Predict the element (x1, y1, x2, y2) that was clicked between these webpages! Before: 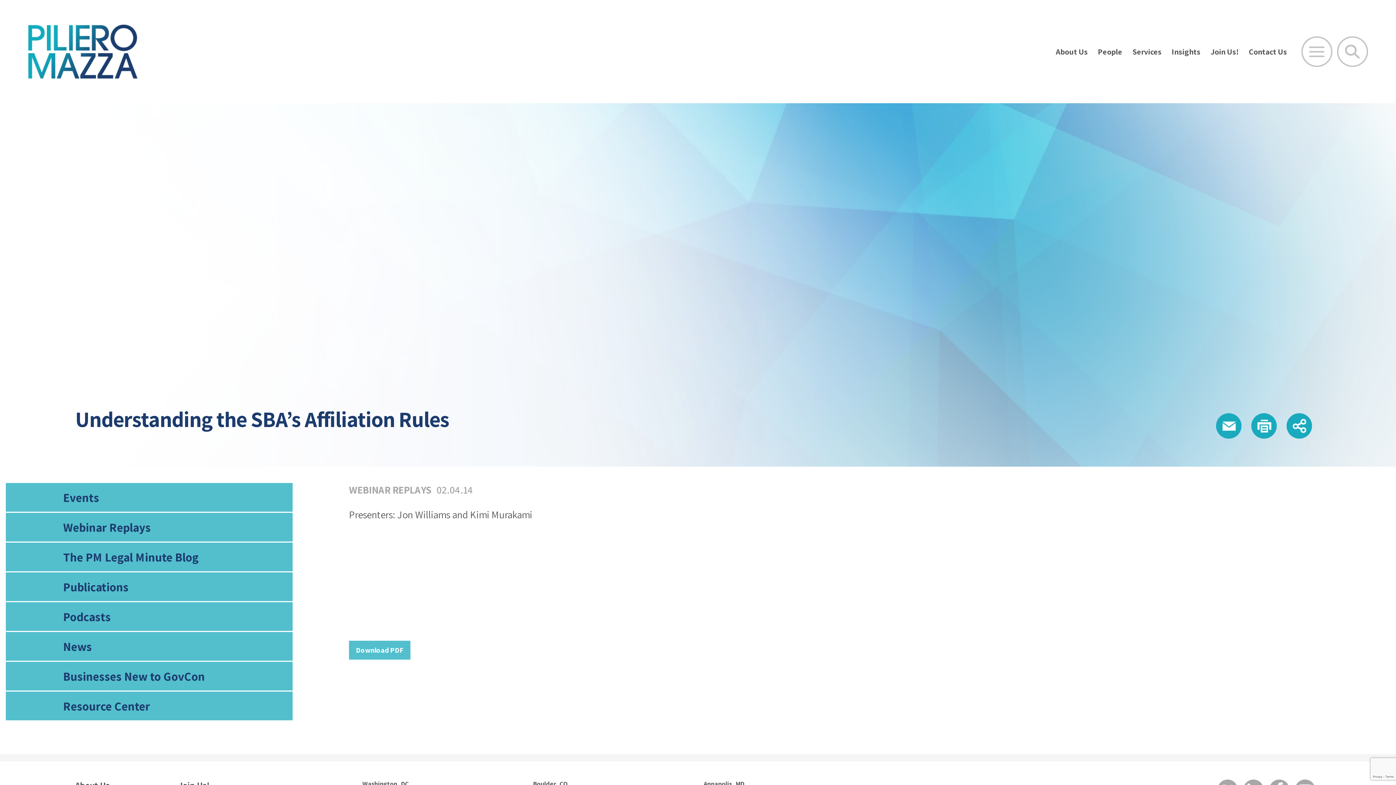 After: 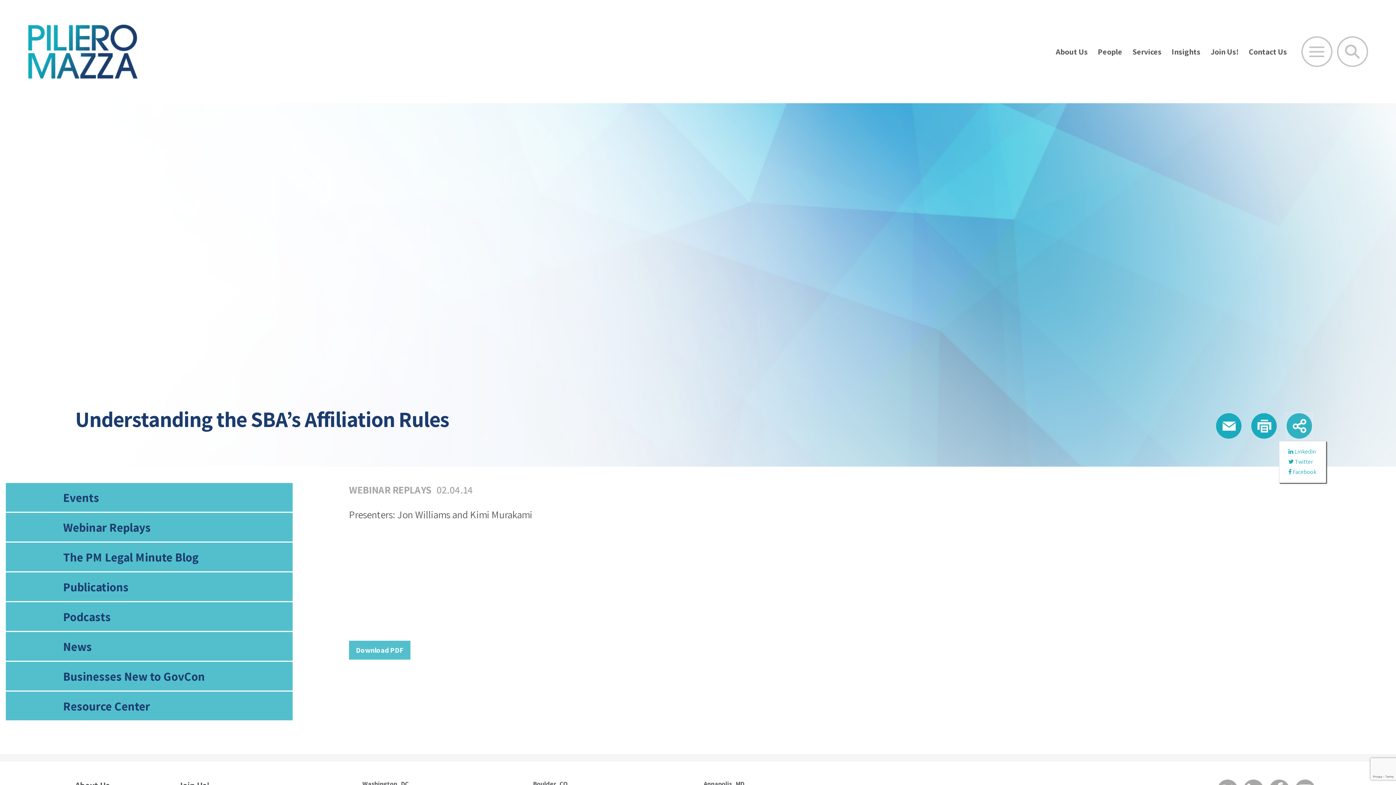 Action: label: Share this page bbox: (1286, 413, 1312, 438)